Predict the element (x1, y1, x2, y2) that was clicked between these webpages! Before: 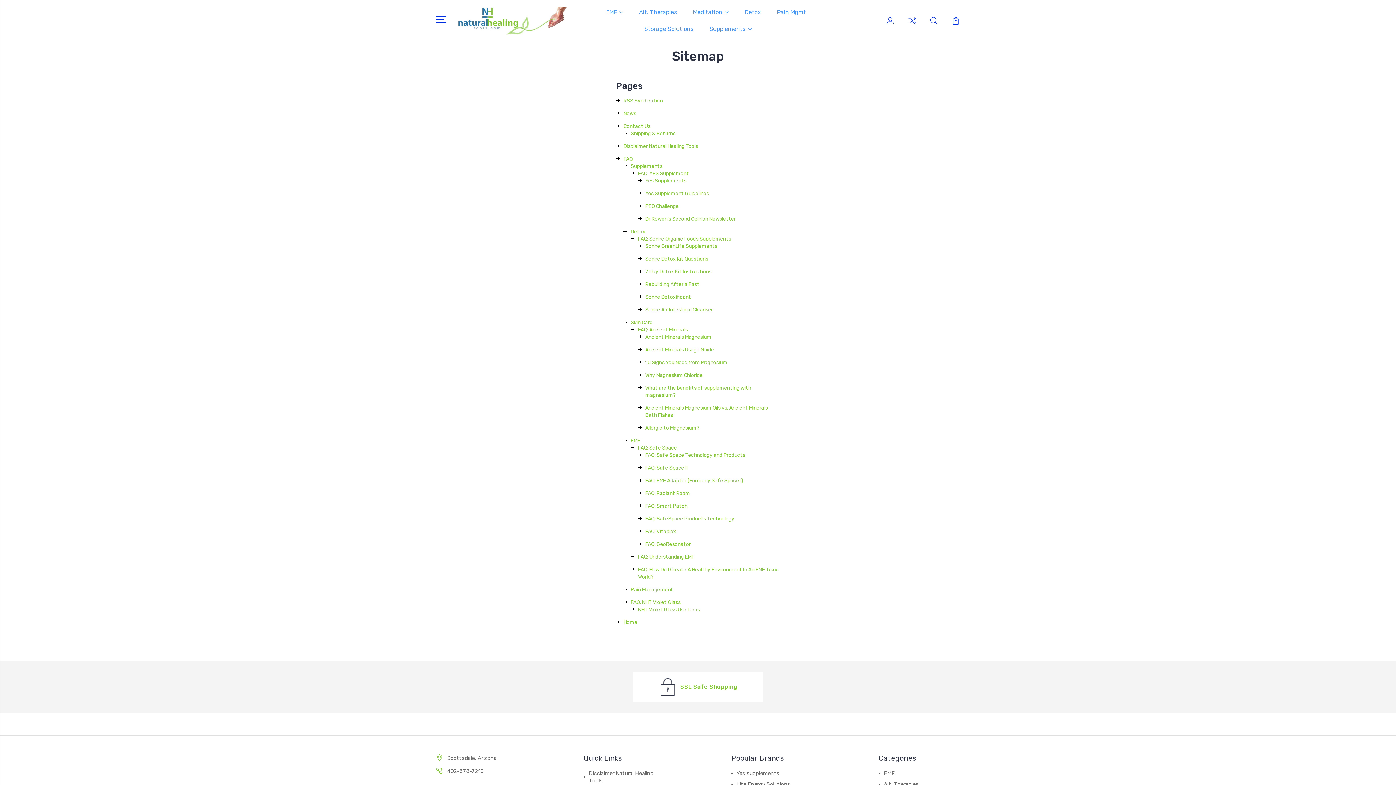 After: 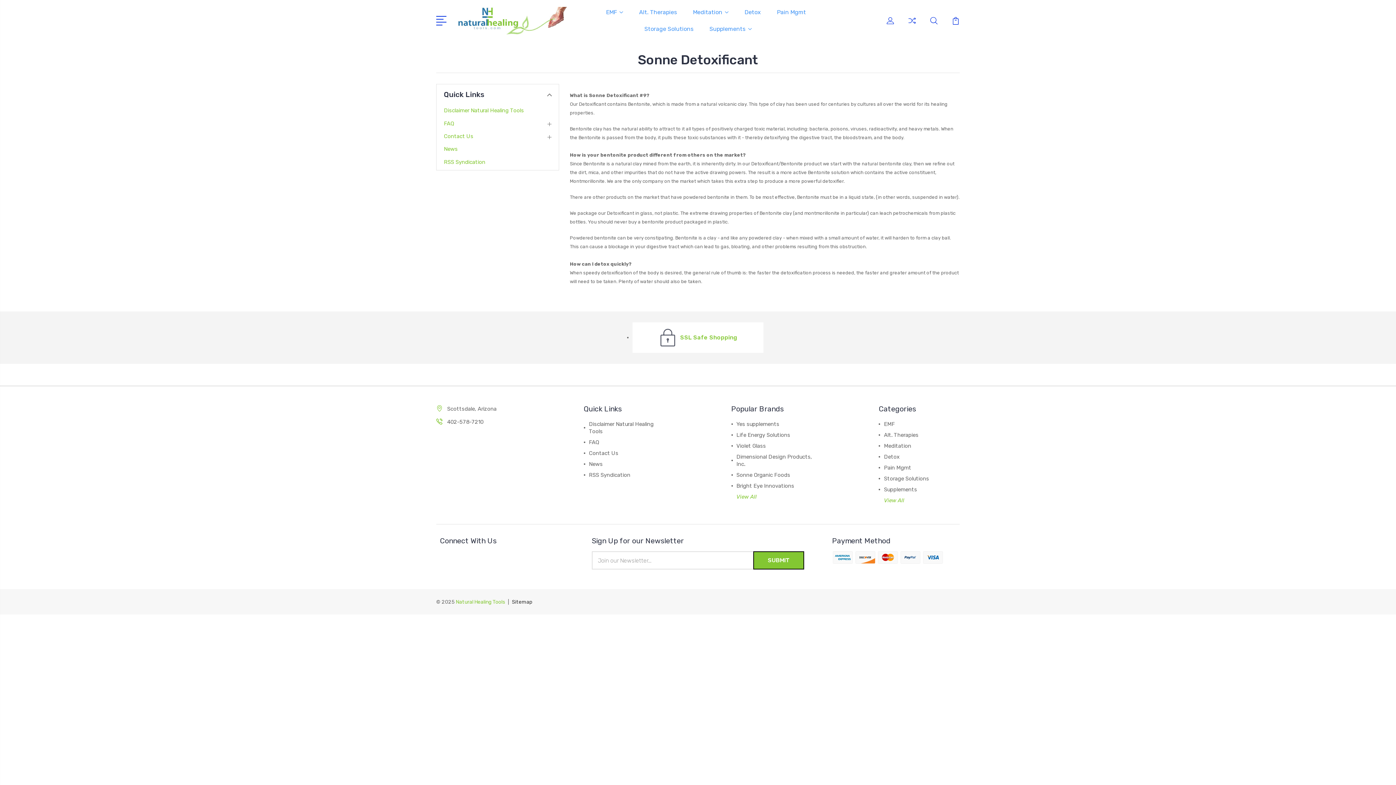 Action: label: Sonne Detoxificant bbox: (645, 294, 691, 300)